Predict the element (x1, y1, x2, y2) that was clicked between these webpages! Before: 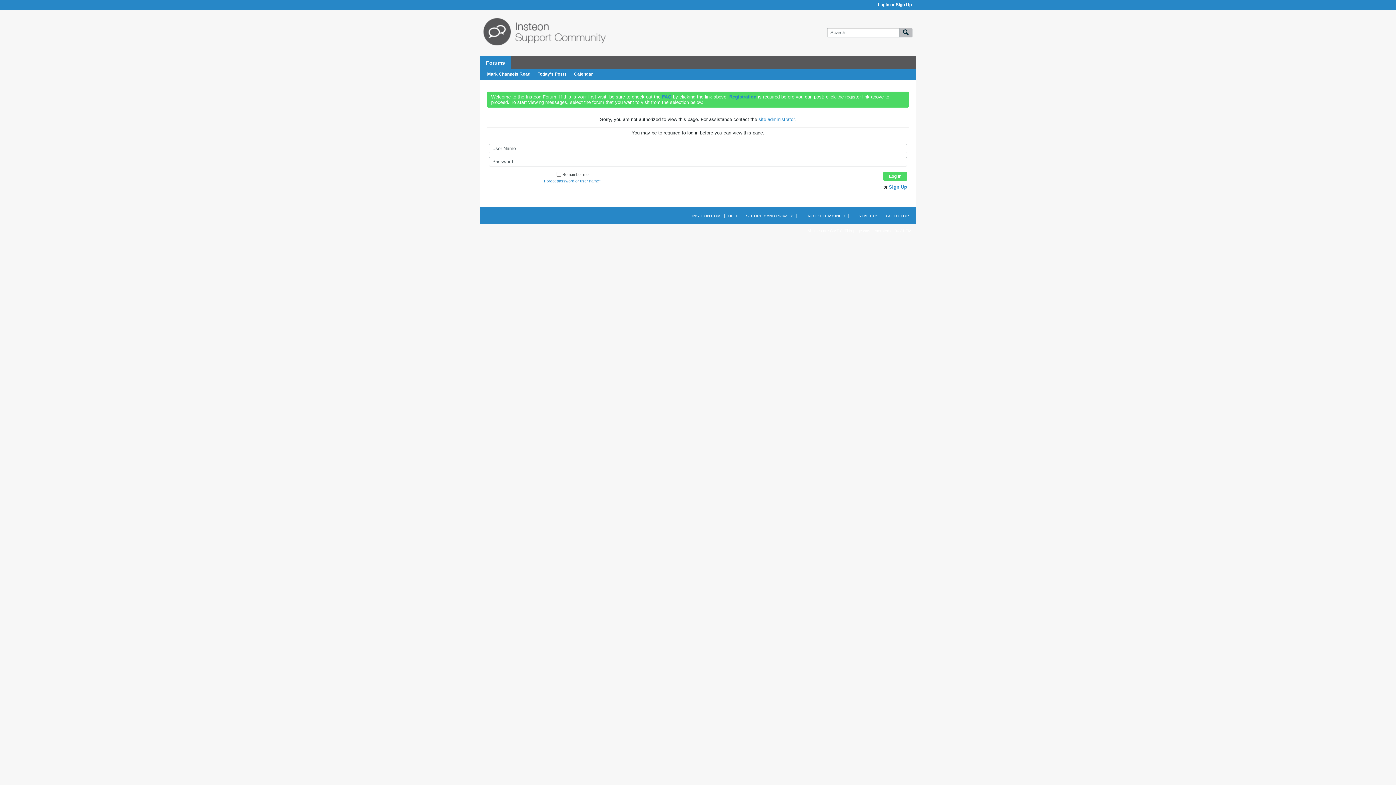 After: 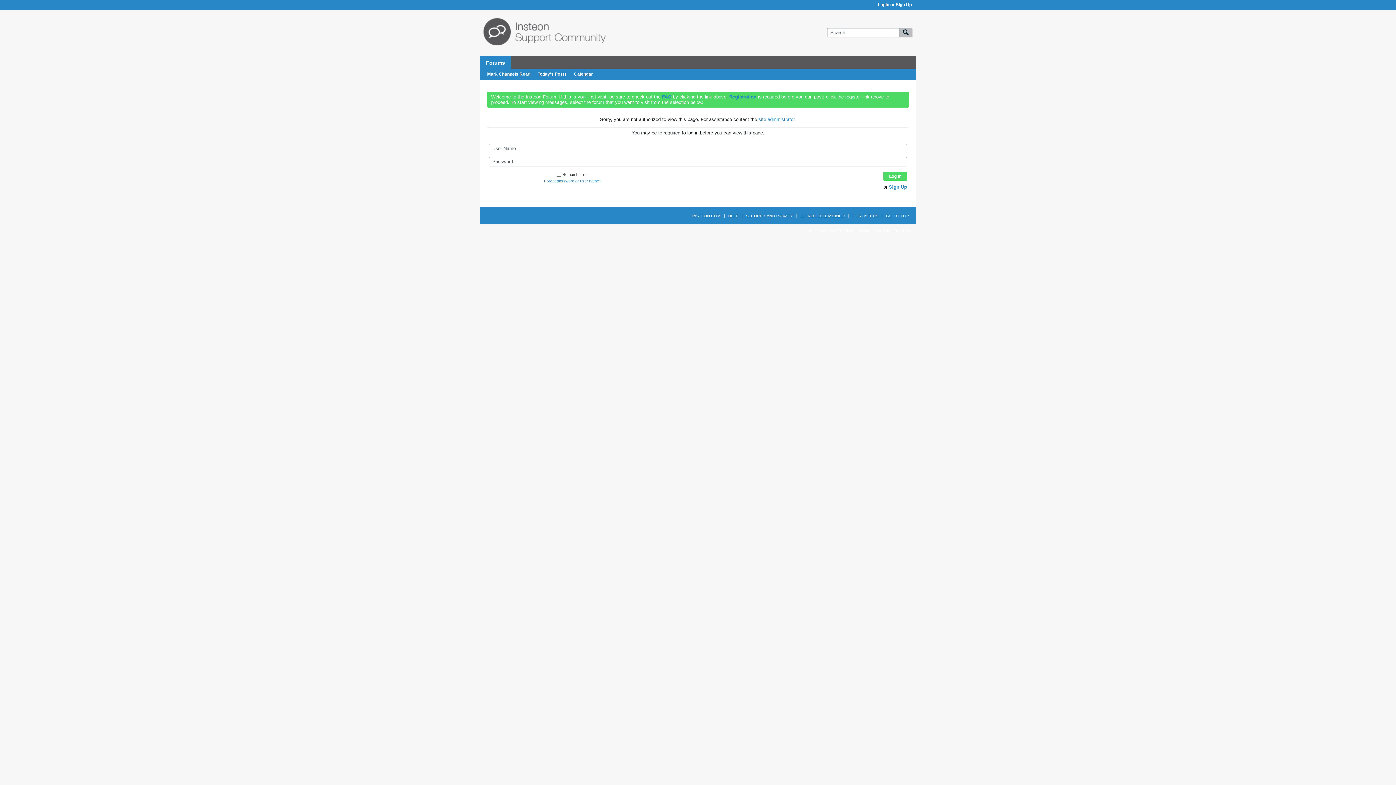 Action: label: DO NOT SELL MY INFO bbox: (796, 213, 845, 218)